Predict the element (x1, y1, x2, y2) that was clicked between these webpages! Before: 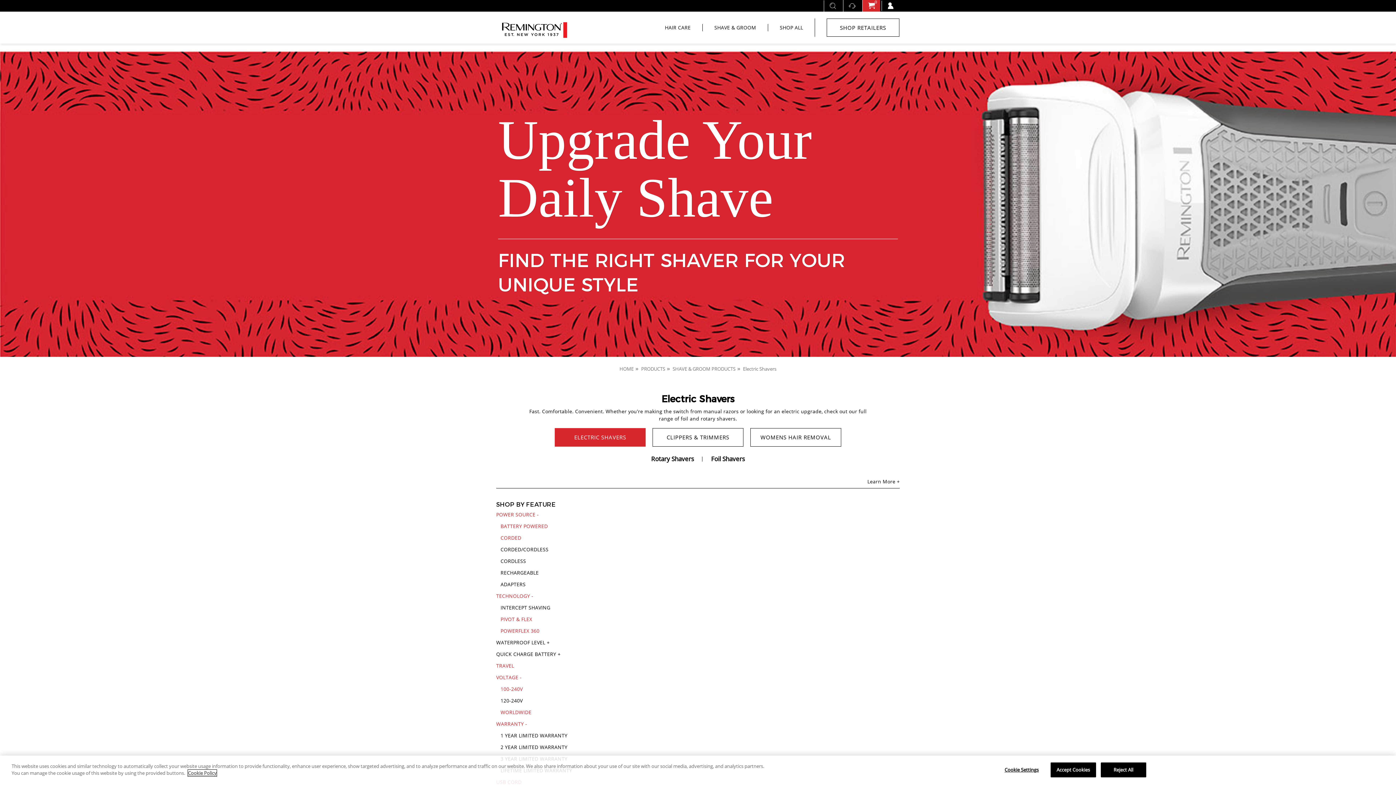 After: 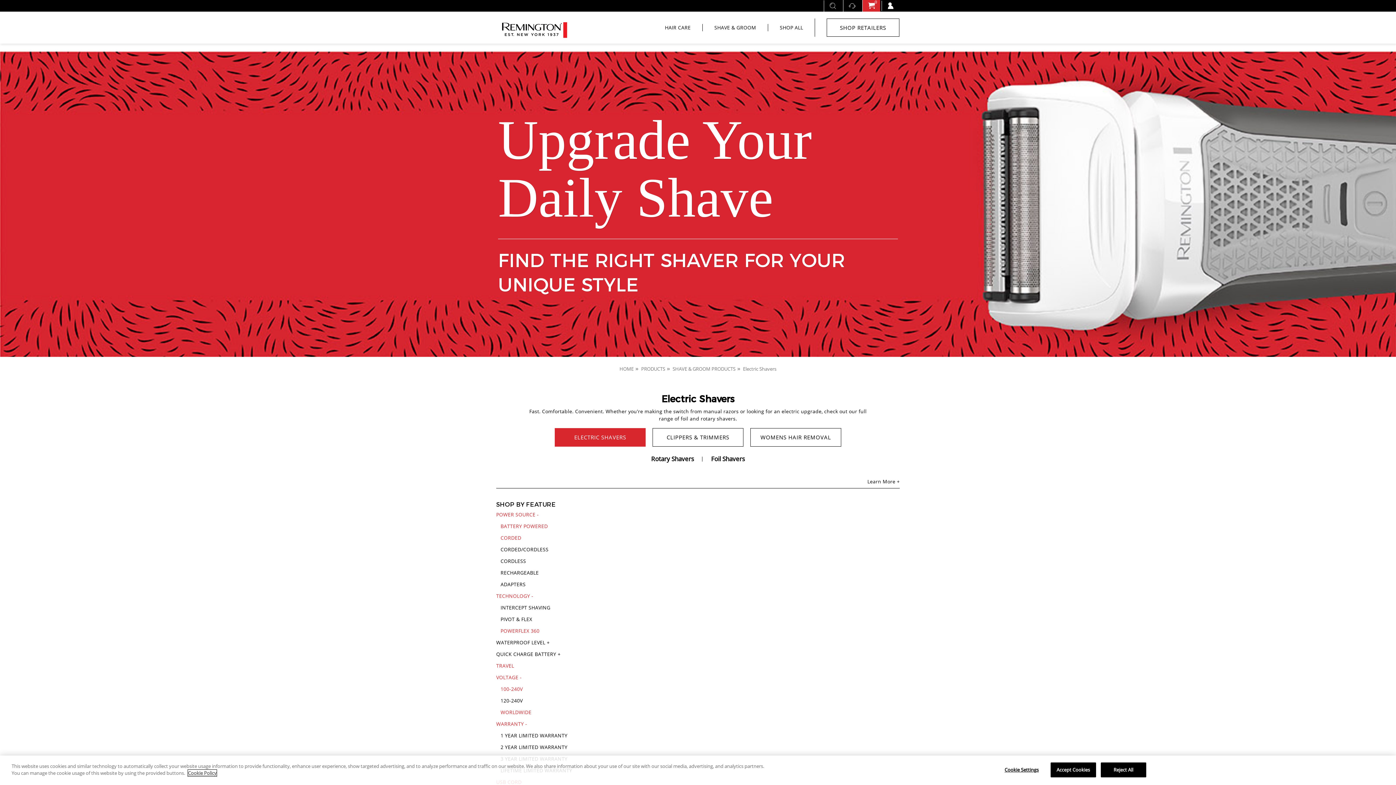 Action: bbox: (500, 615, 589, 623) label: PIVOT & FLEX